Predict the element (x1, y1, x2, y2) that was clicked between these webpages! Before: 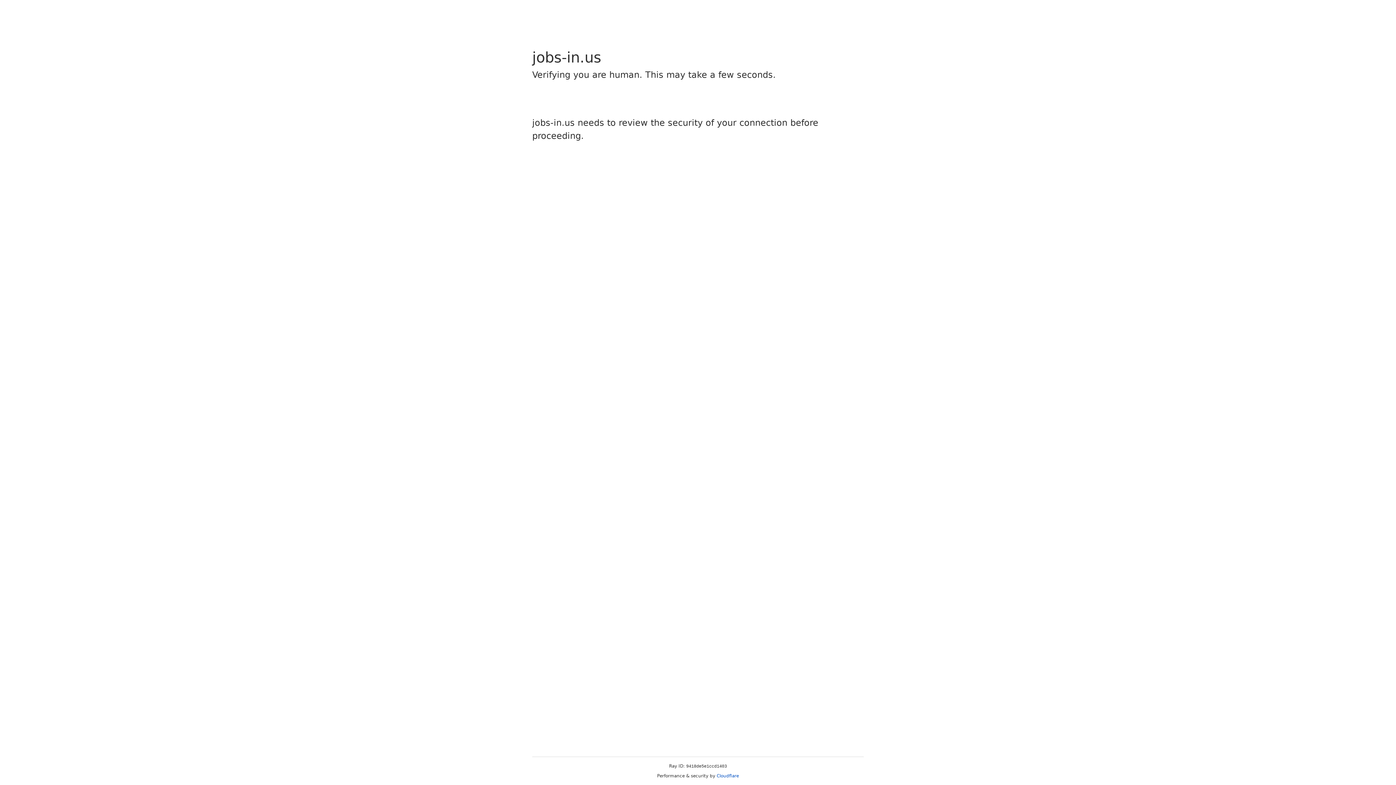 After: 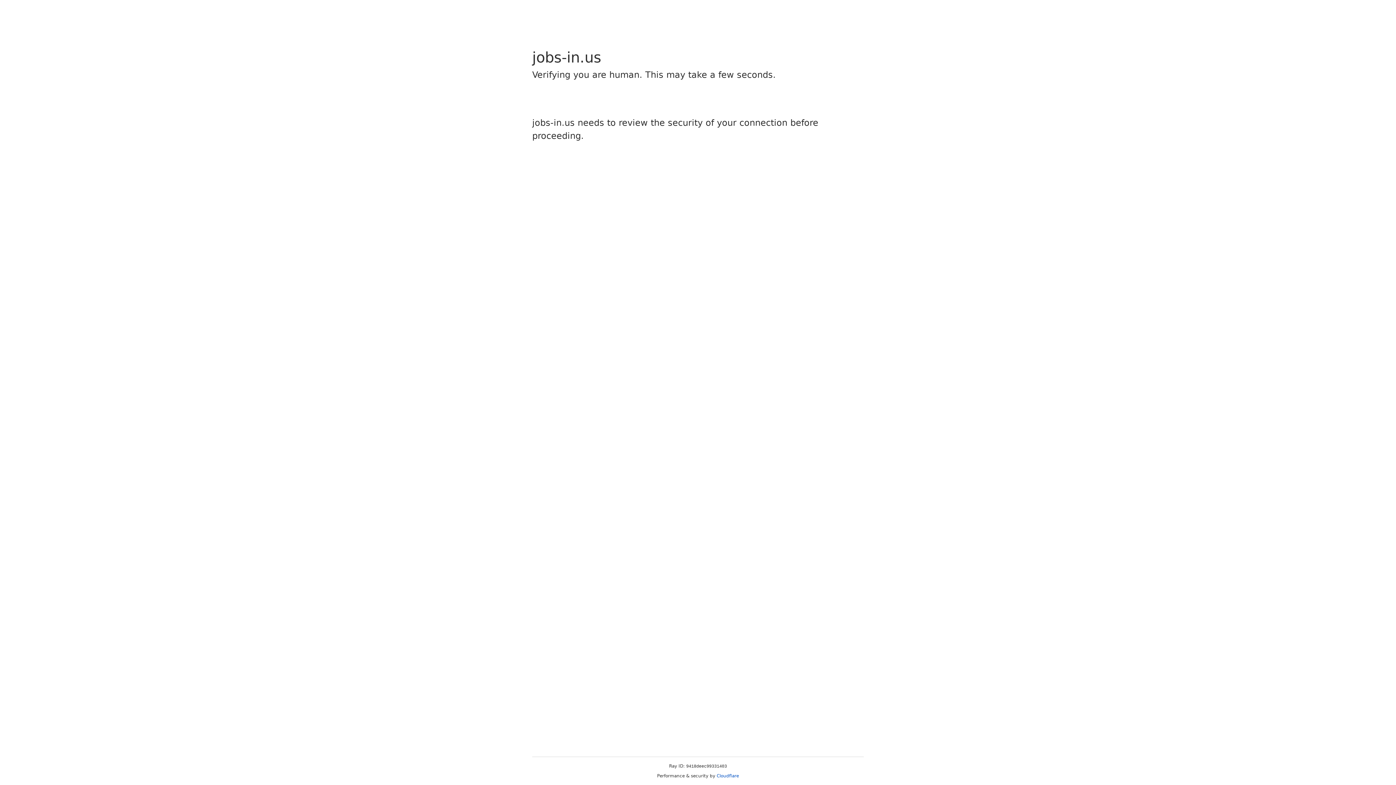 Action: label: Cloudflare bbox: (716, 773, 739, 778)